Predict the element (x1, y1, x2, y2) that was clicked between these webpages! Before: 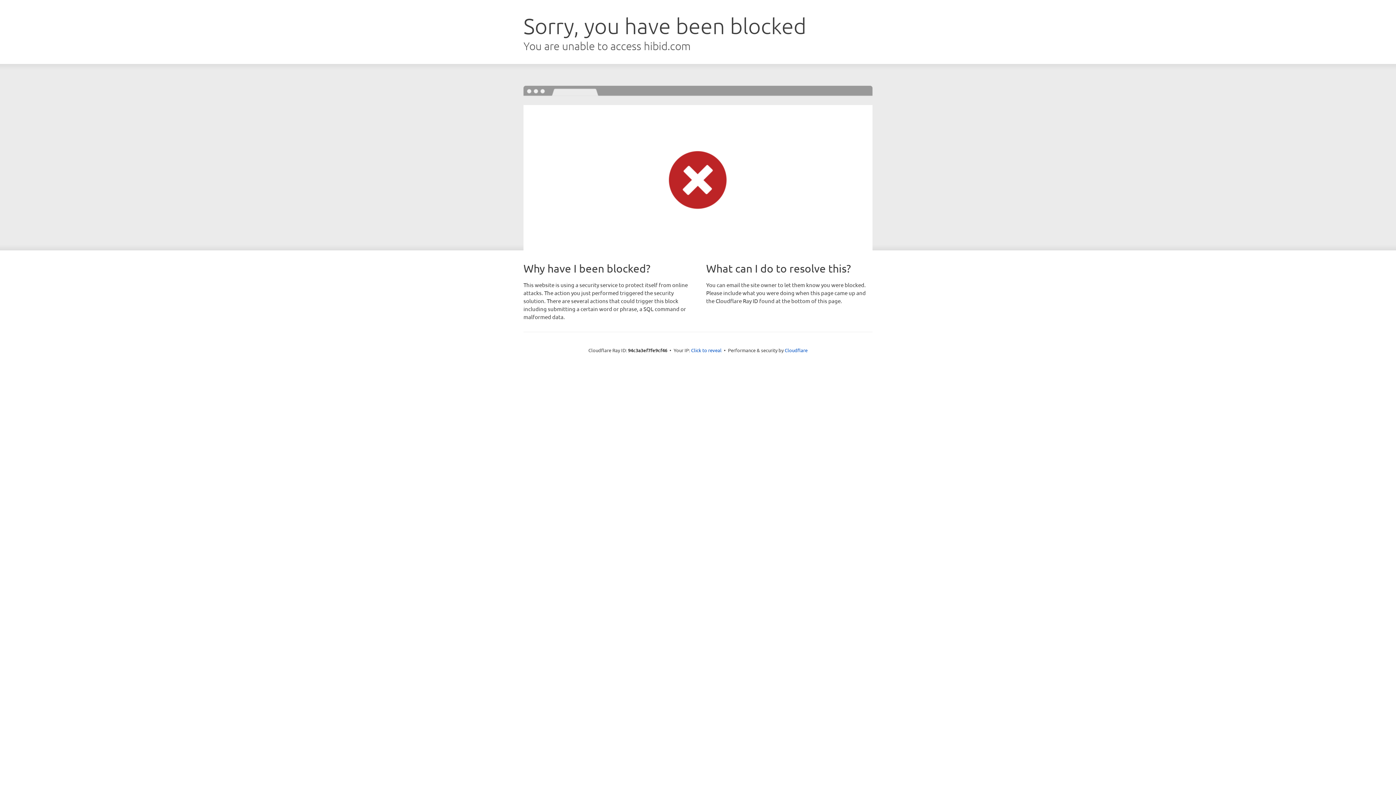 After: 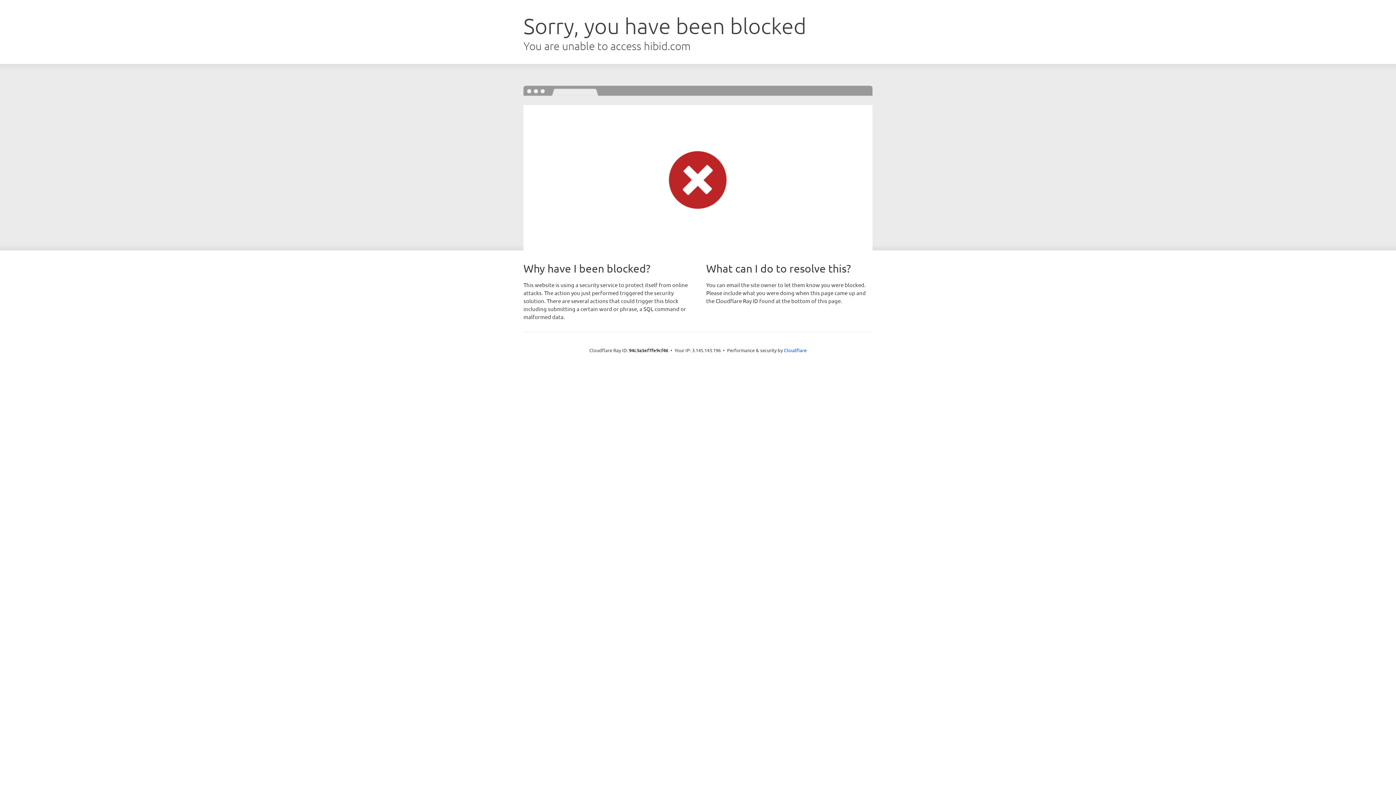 Action: bbox: (691, 346, 721, 353) label: Click to reveal